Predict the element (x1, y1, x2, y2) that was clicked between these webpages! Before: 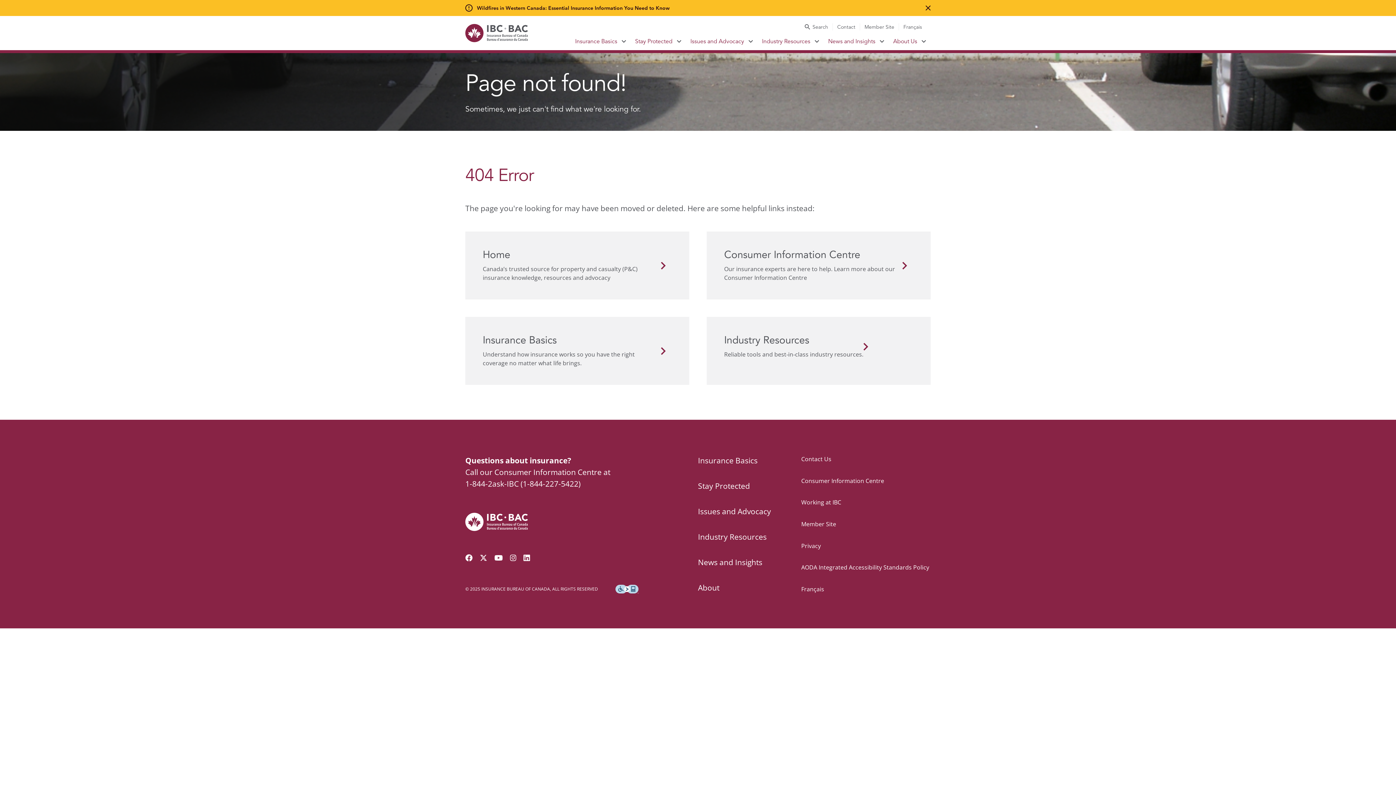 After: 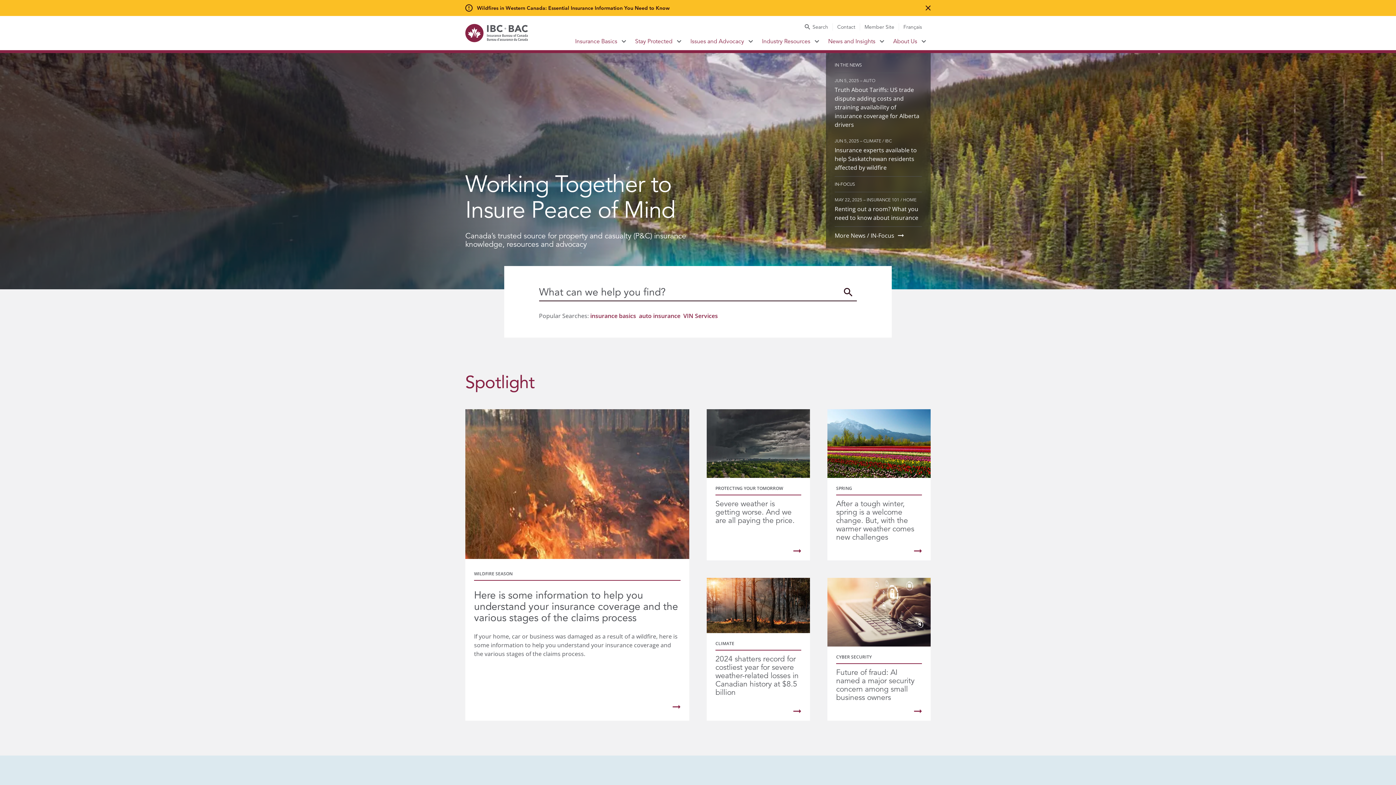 Action: label: Home

Canada’s trusted source for property and casualty (P&C) insurance knowledge, resources and advocacy bbox: (465, 231, 689, 299)